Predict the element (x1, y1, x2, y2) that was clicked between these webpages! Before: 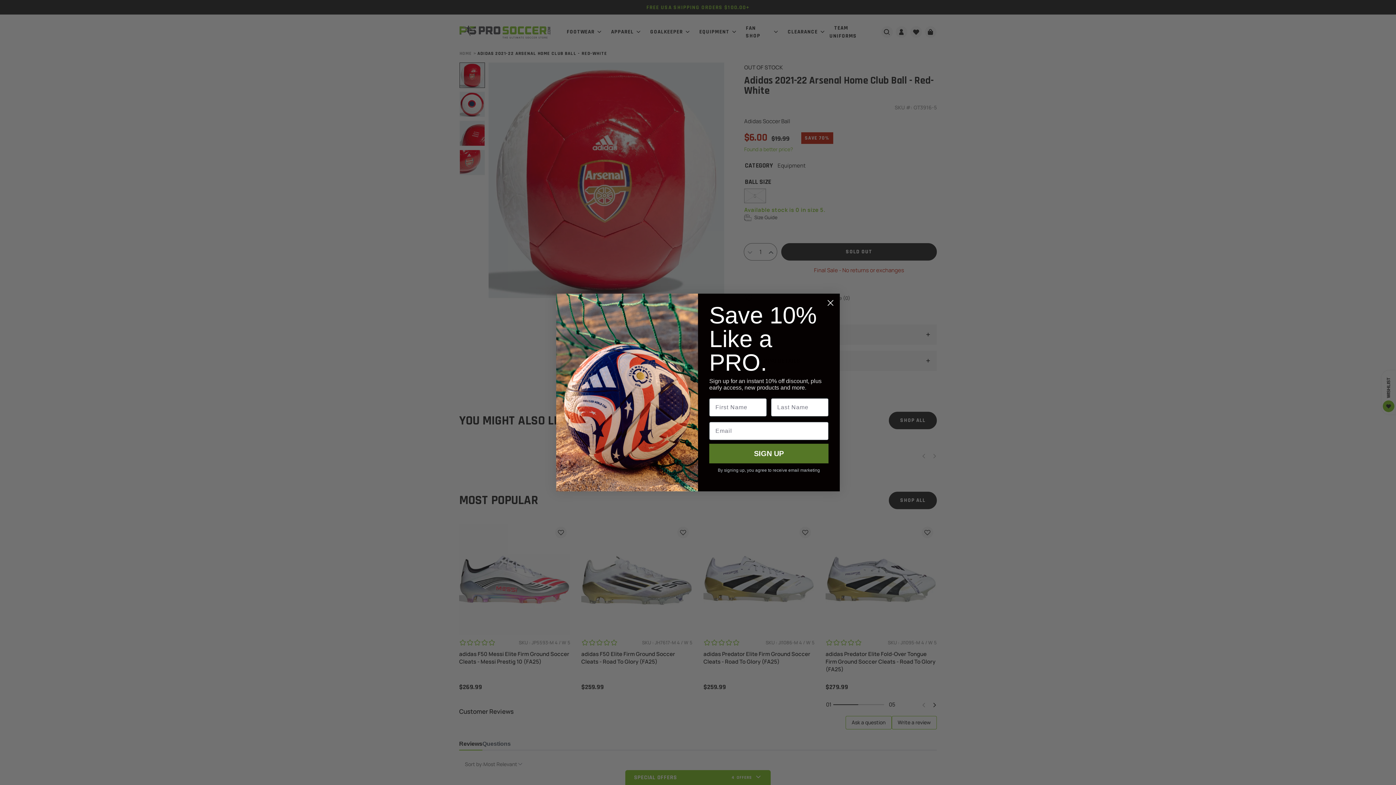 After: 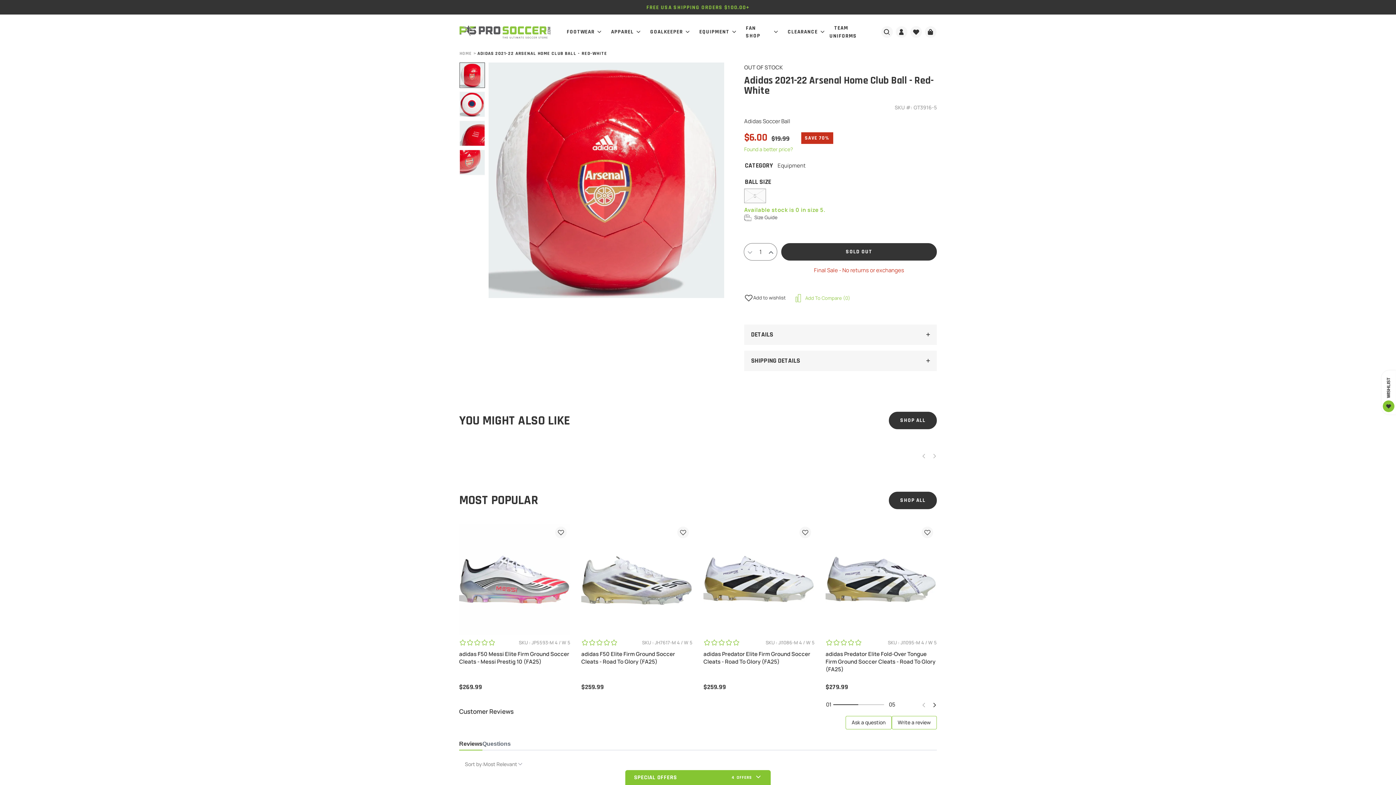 Action: label: Close dialog bbox: (824, 319, 837, 332)